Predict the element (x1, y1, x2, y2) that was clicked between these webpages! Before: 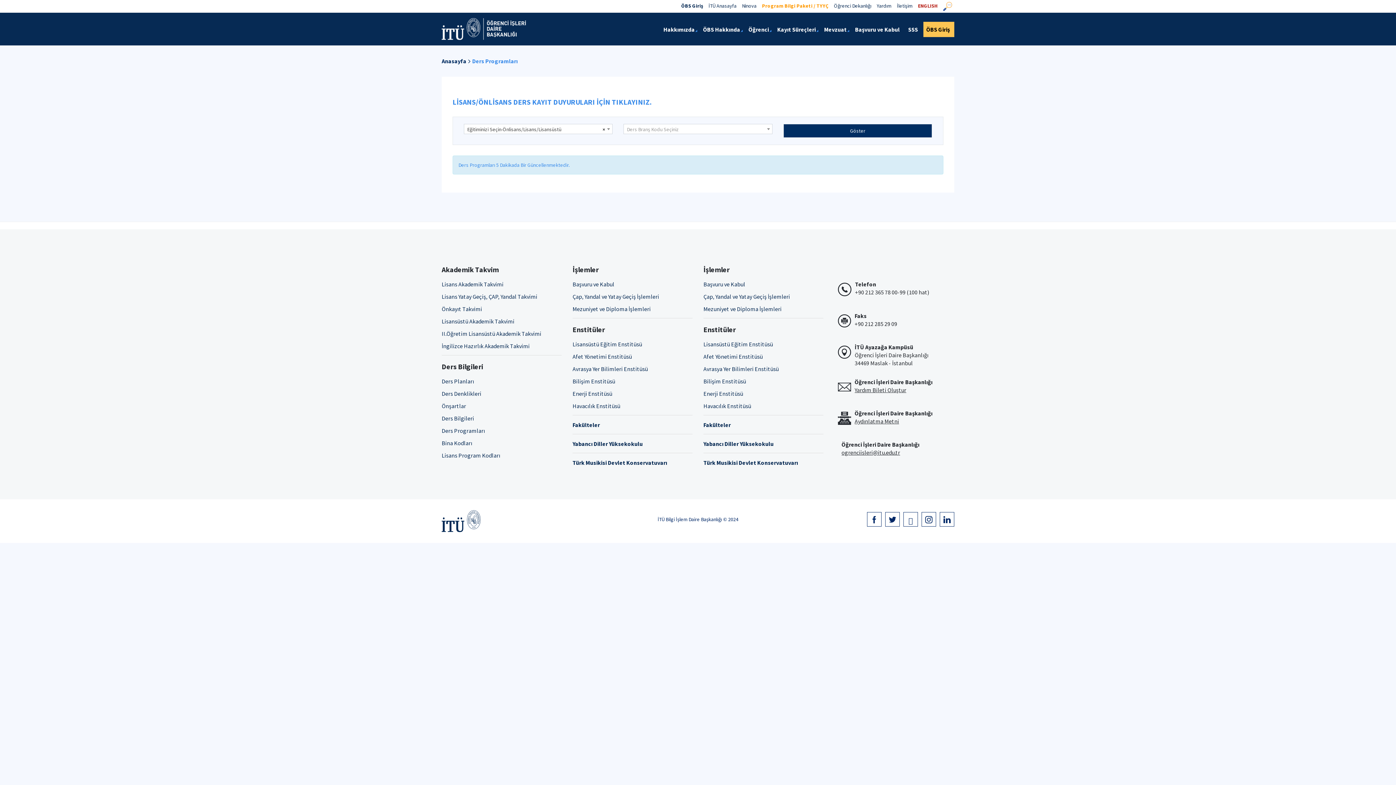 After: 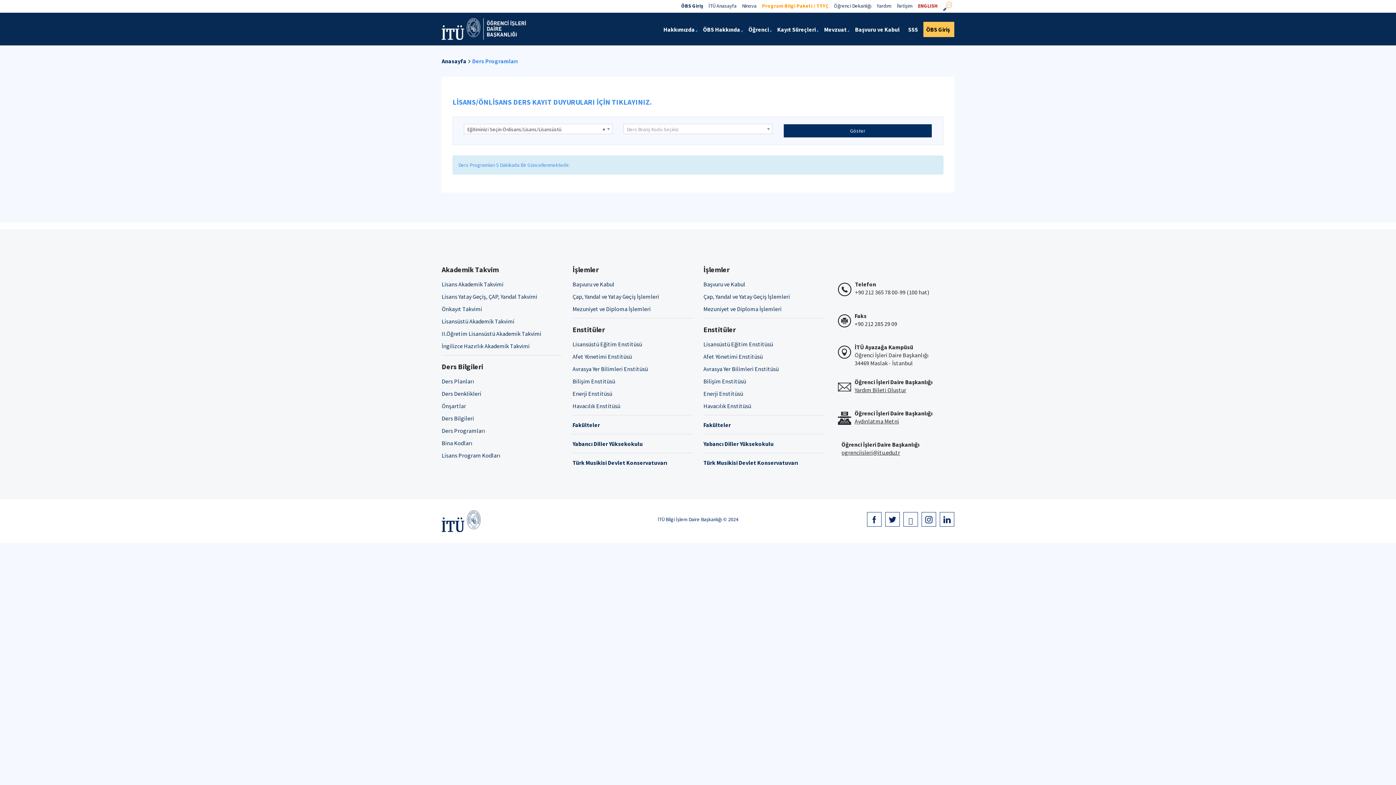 Action: label: Bilişim Enstitüsü bbox: (572, 377, 615, 385)